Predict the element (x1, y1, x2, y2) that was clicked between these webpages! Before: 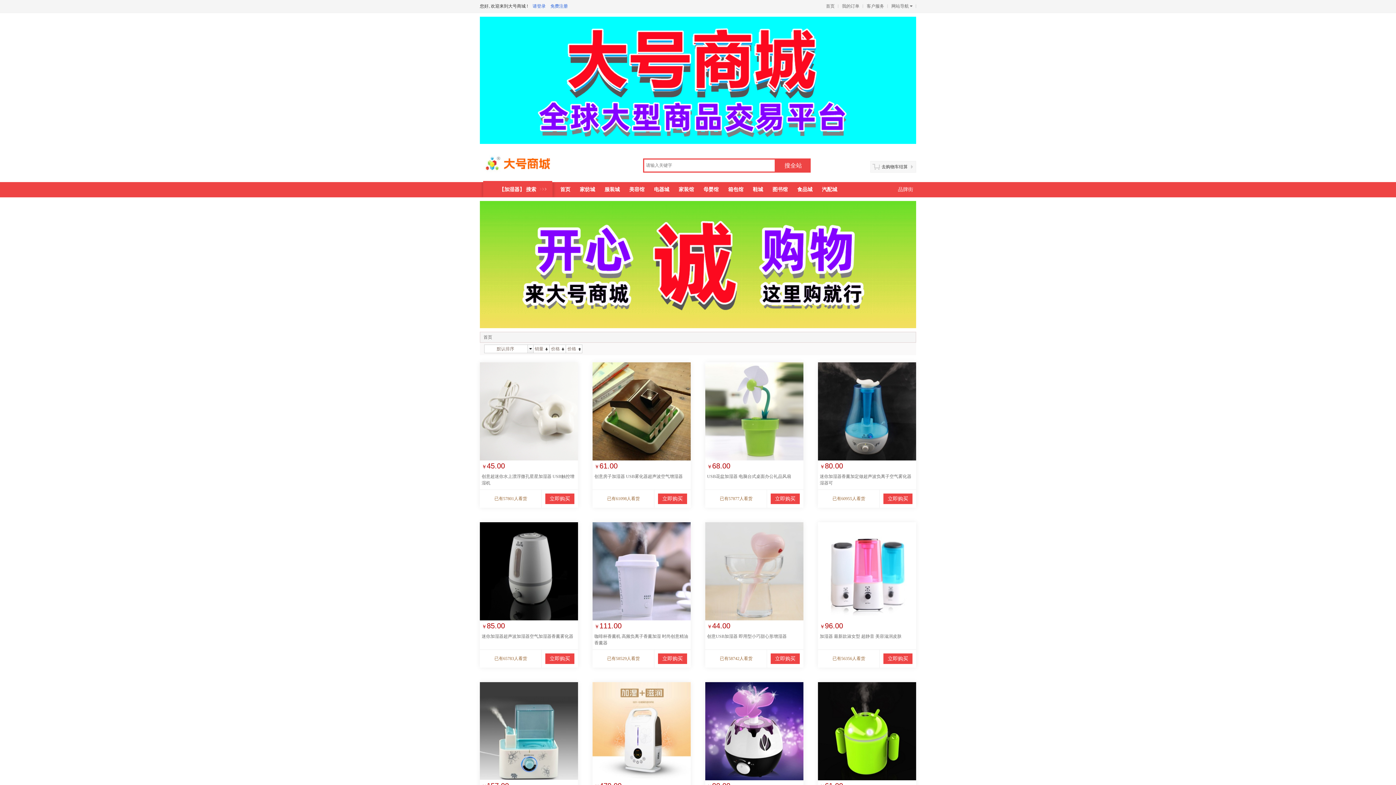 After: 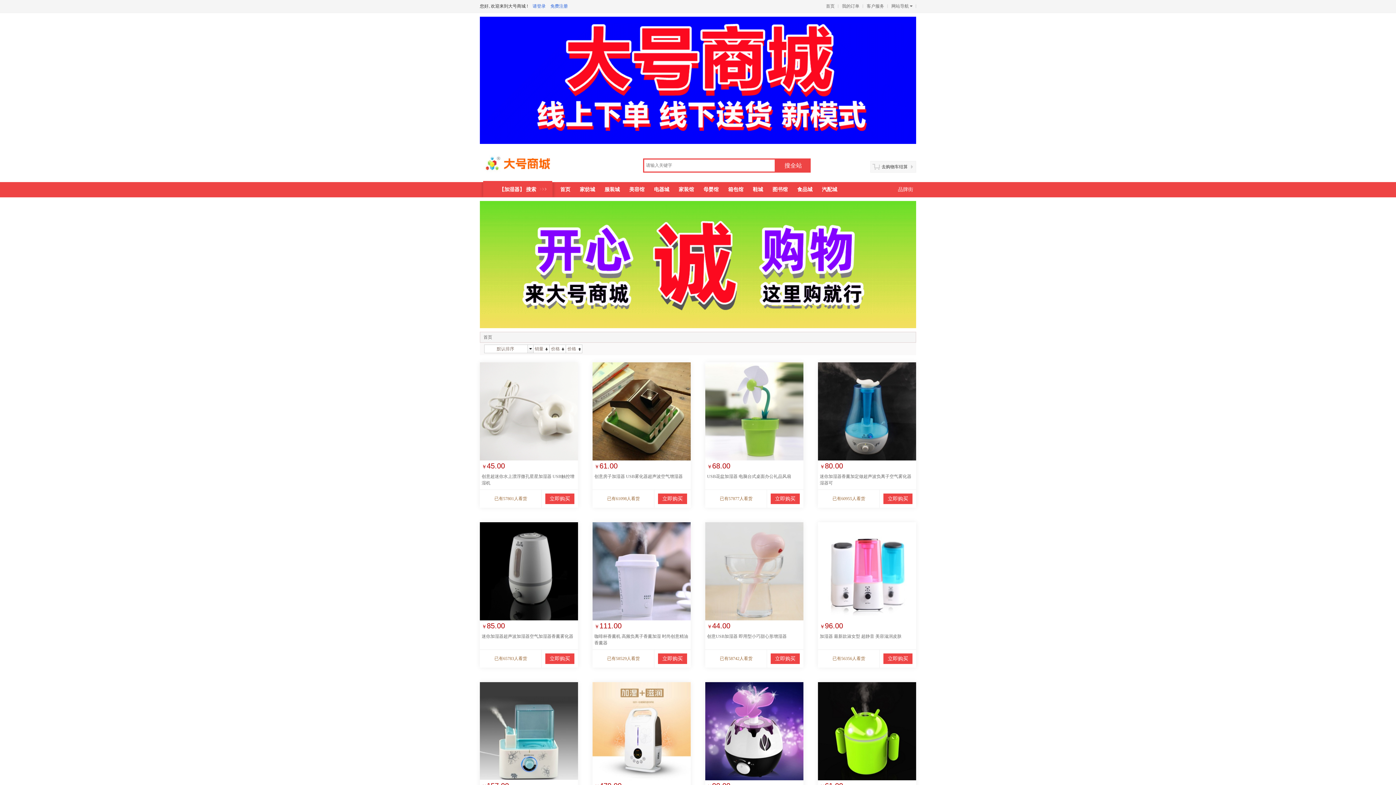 Action: bbox: (818, 362, 916, 460)